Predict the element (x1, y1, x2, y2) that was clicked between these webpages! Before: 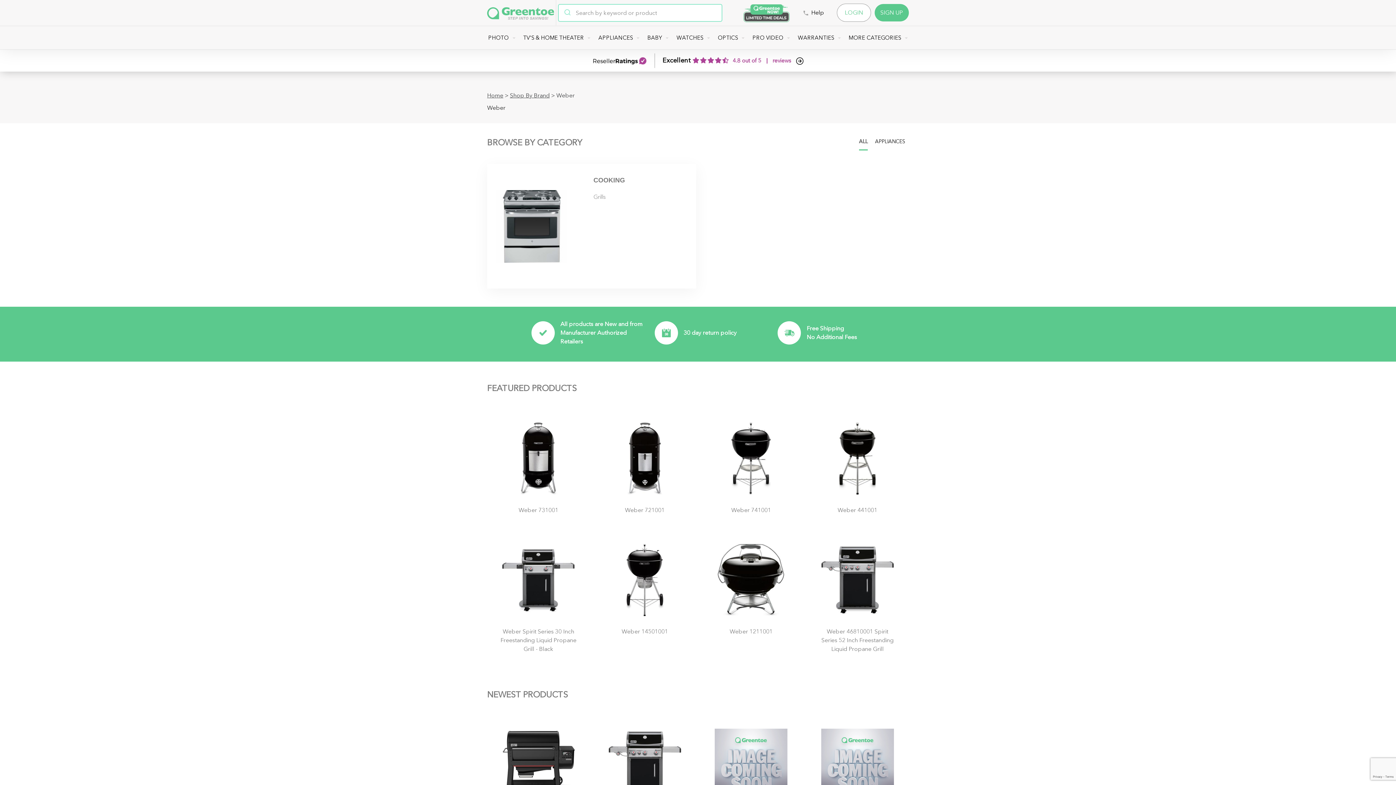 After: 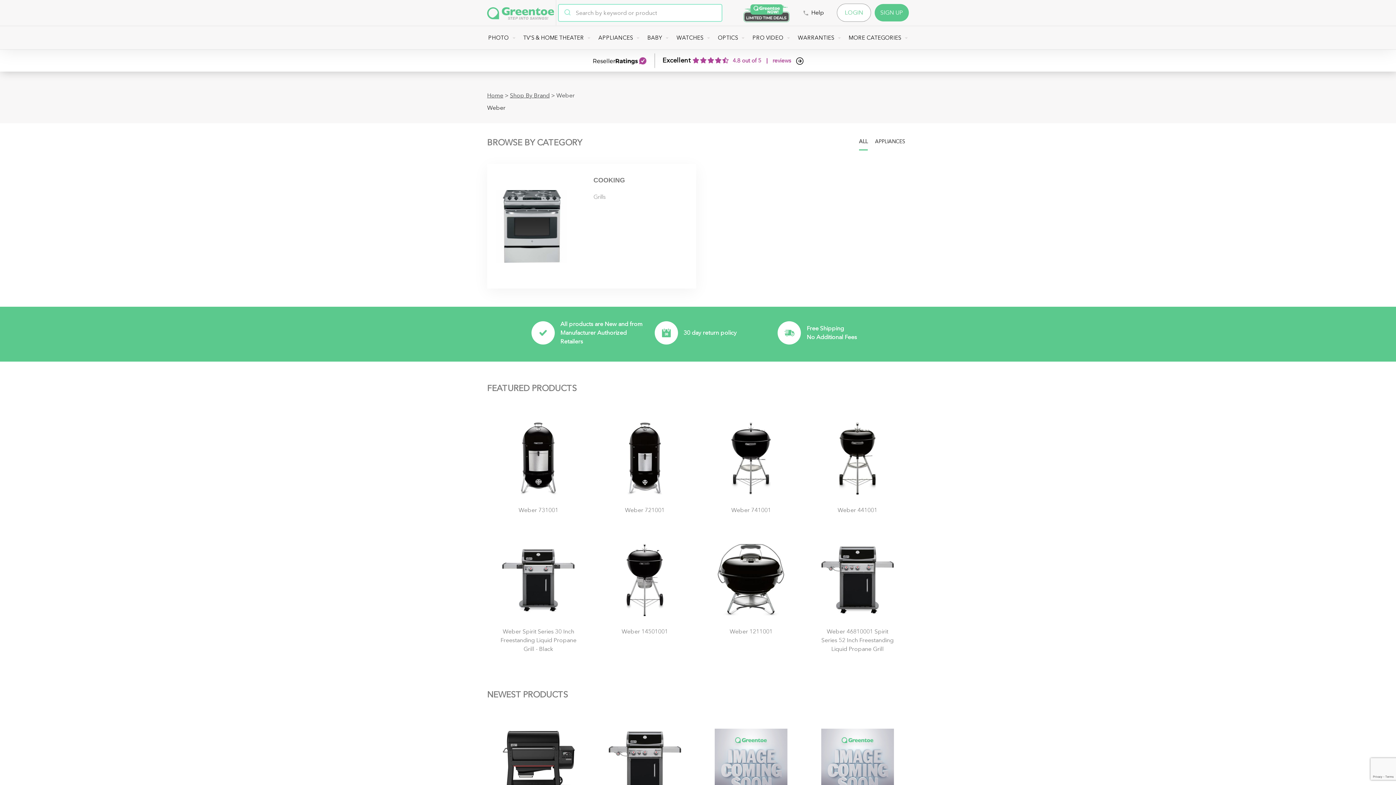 Action: bbox: (791, 56, 803, 65)